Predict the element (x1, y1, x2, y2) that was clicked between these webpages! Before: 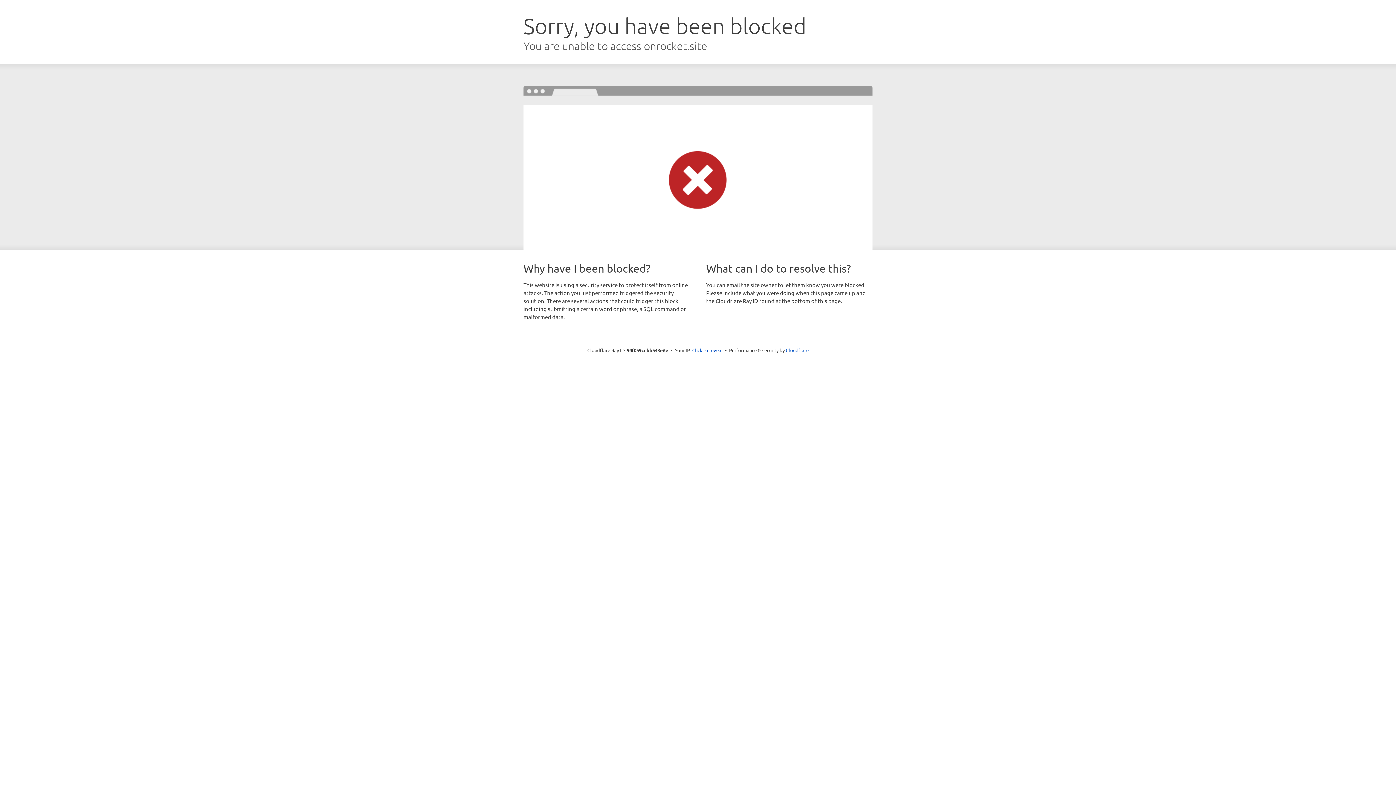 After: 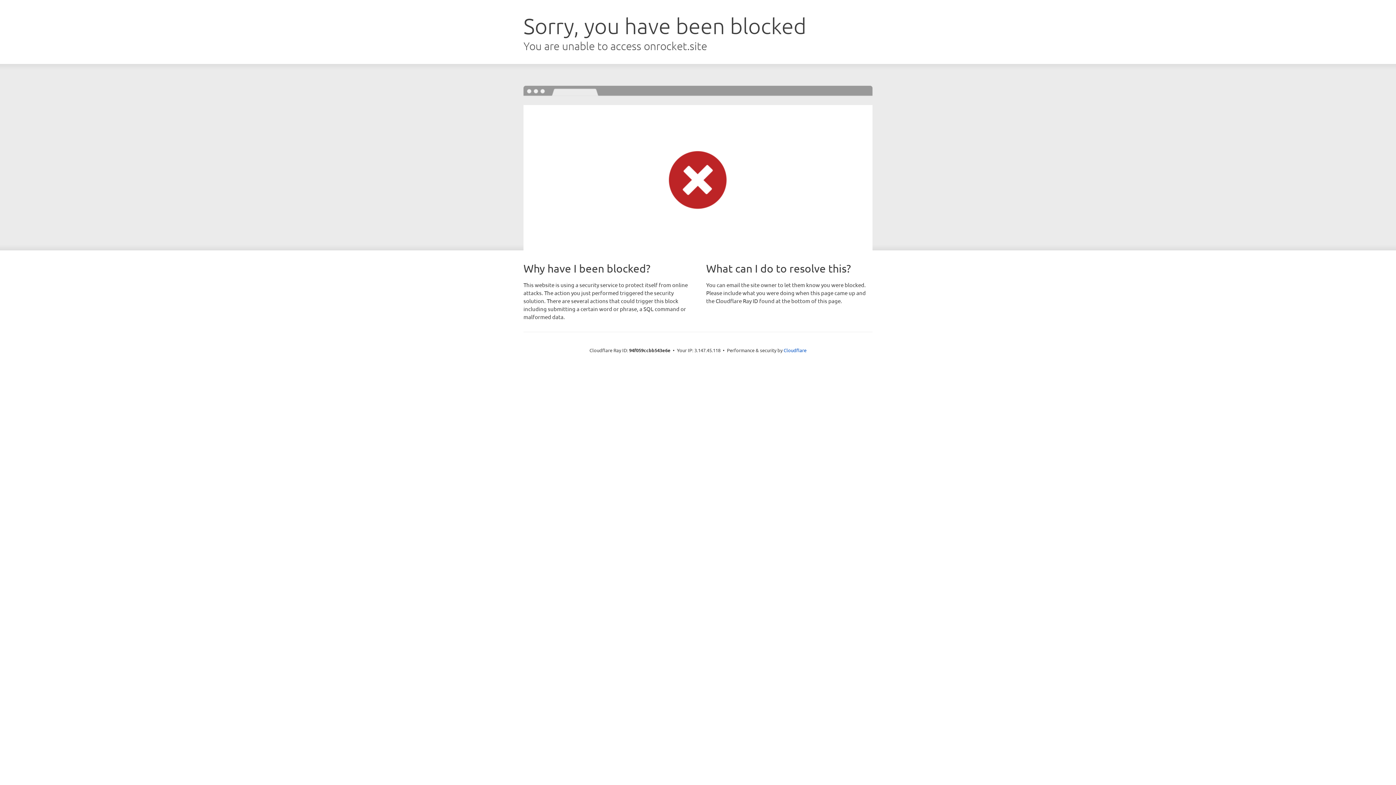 Action: bbox: (692, 346, 722, 353) label: Click to reveal